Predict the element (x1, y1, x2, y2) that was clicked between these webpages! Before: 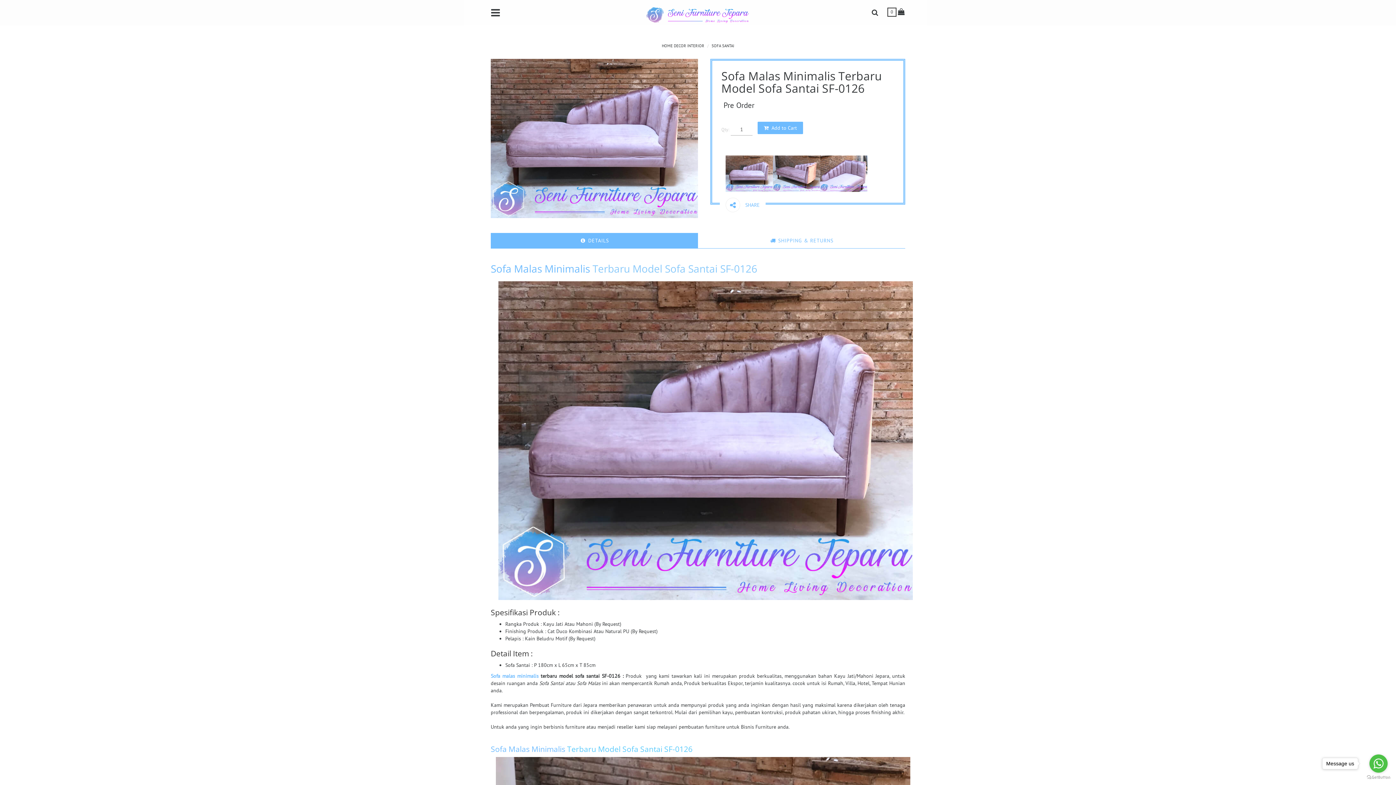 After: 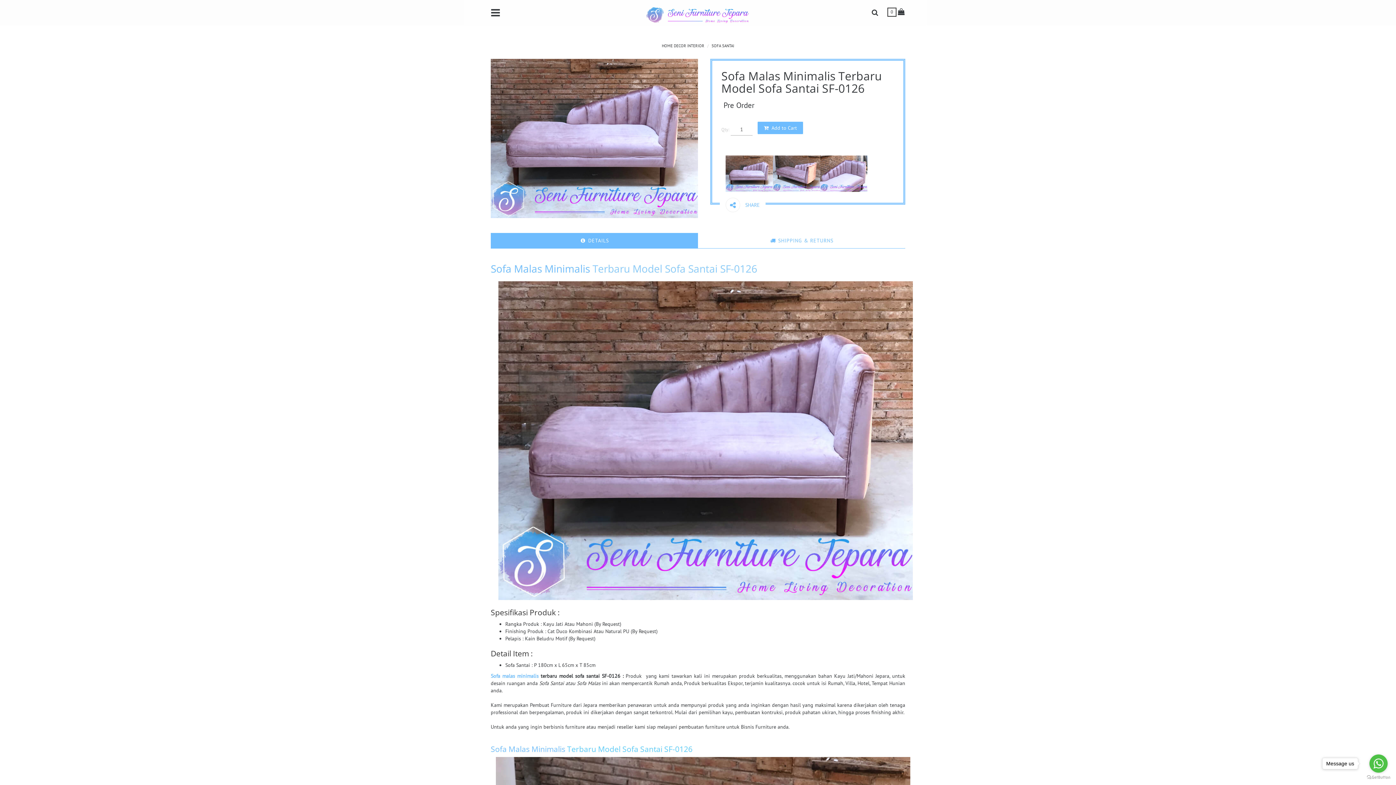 Action: bbox: (490, 673, 538, 679) label: Sofa malas minimalis